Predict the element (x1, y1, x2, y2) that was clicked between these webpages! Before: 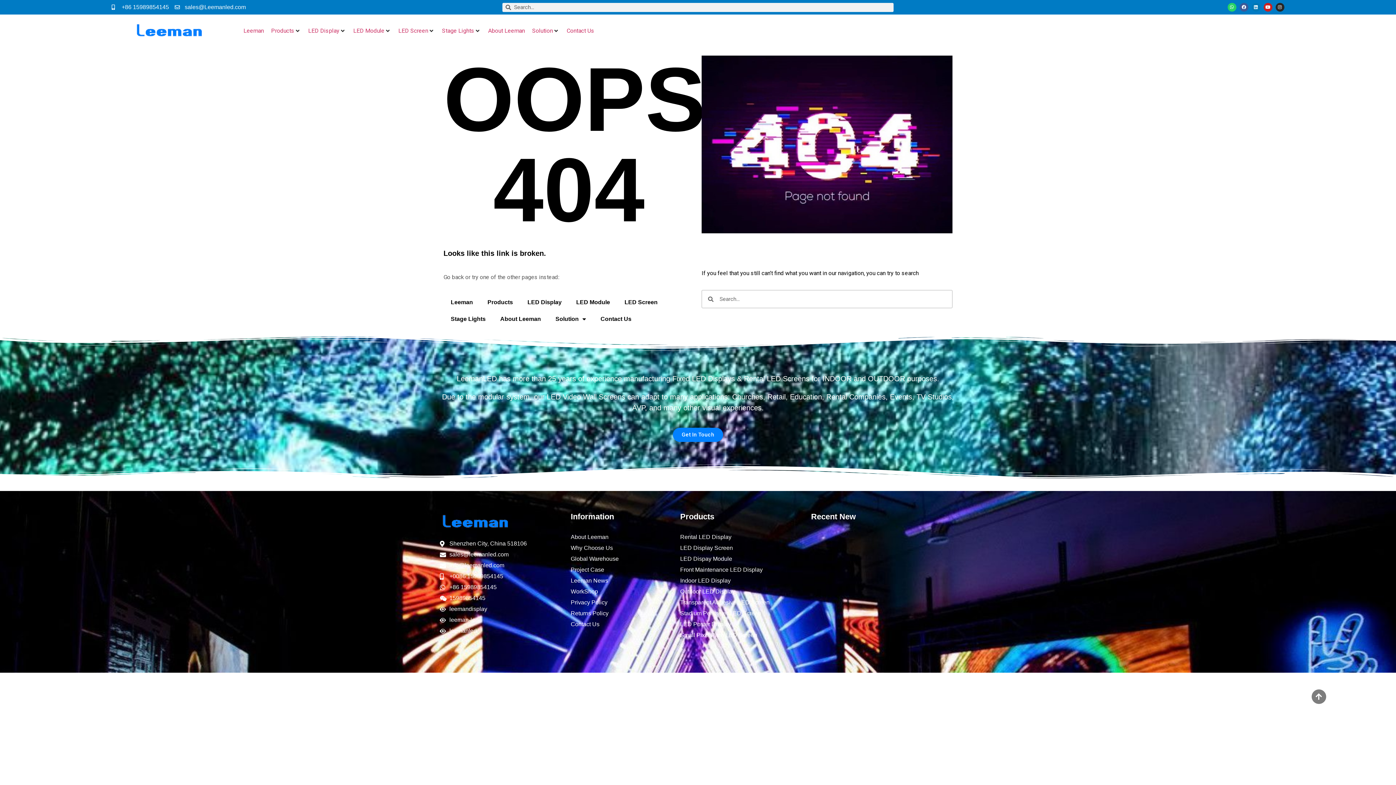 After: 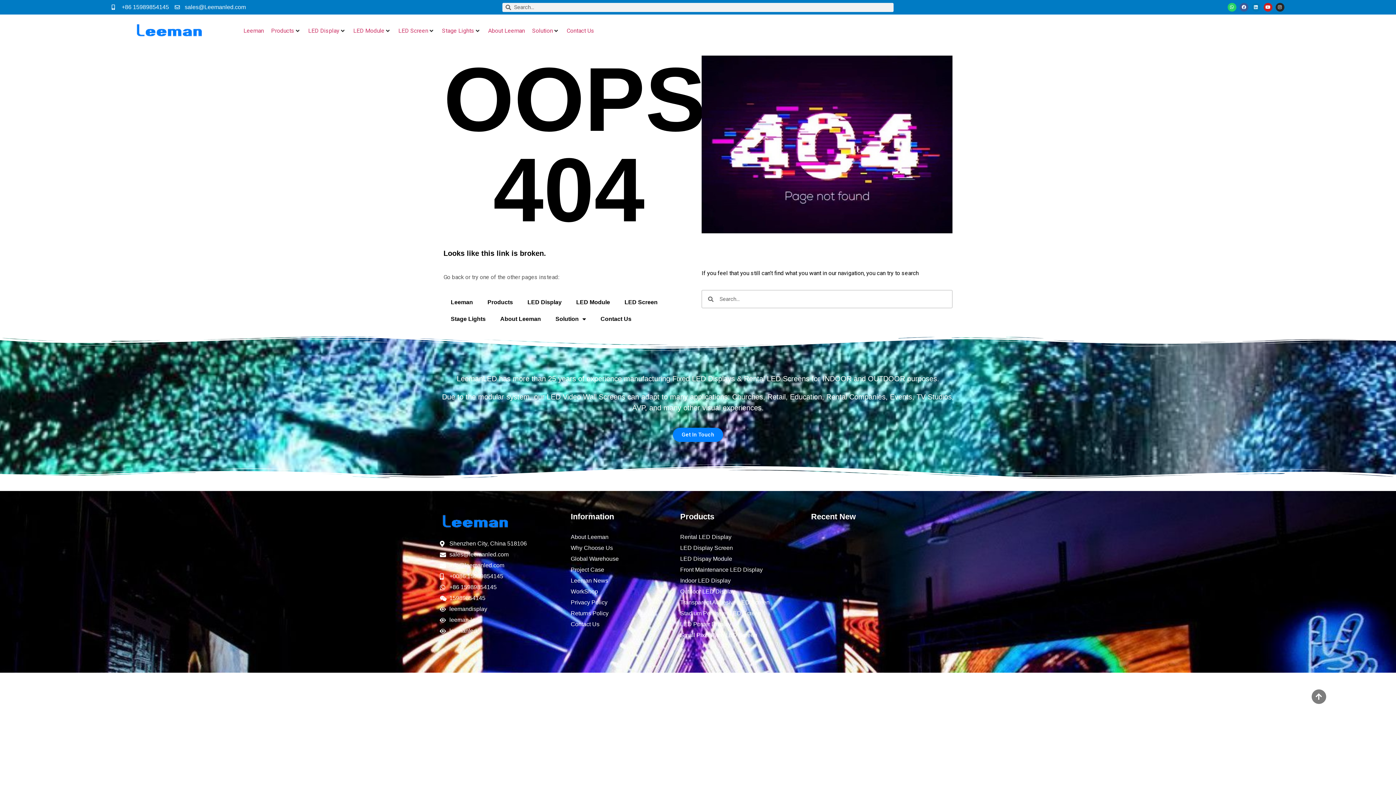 Action: bbox: (440, 549, 563, 560) label: sales@leemanled.com